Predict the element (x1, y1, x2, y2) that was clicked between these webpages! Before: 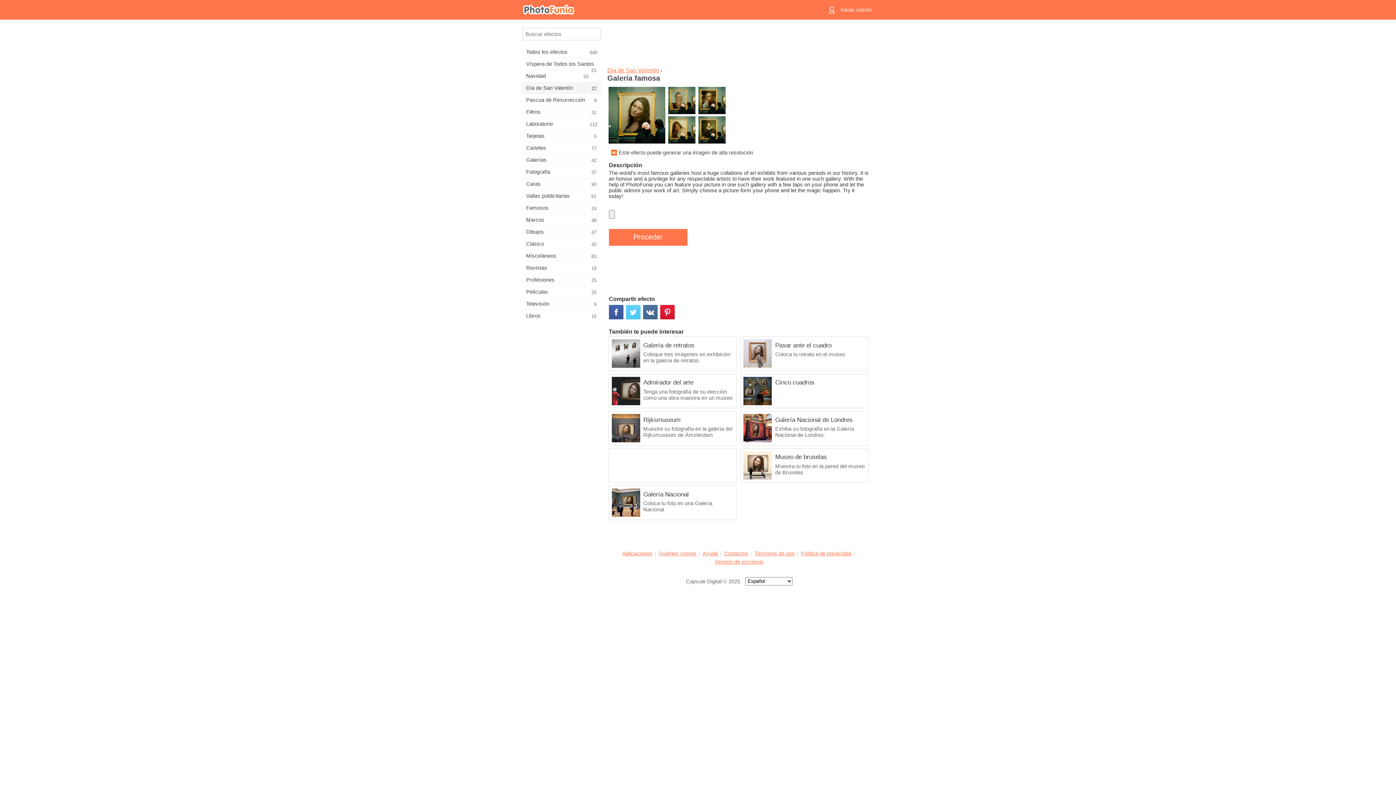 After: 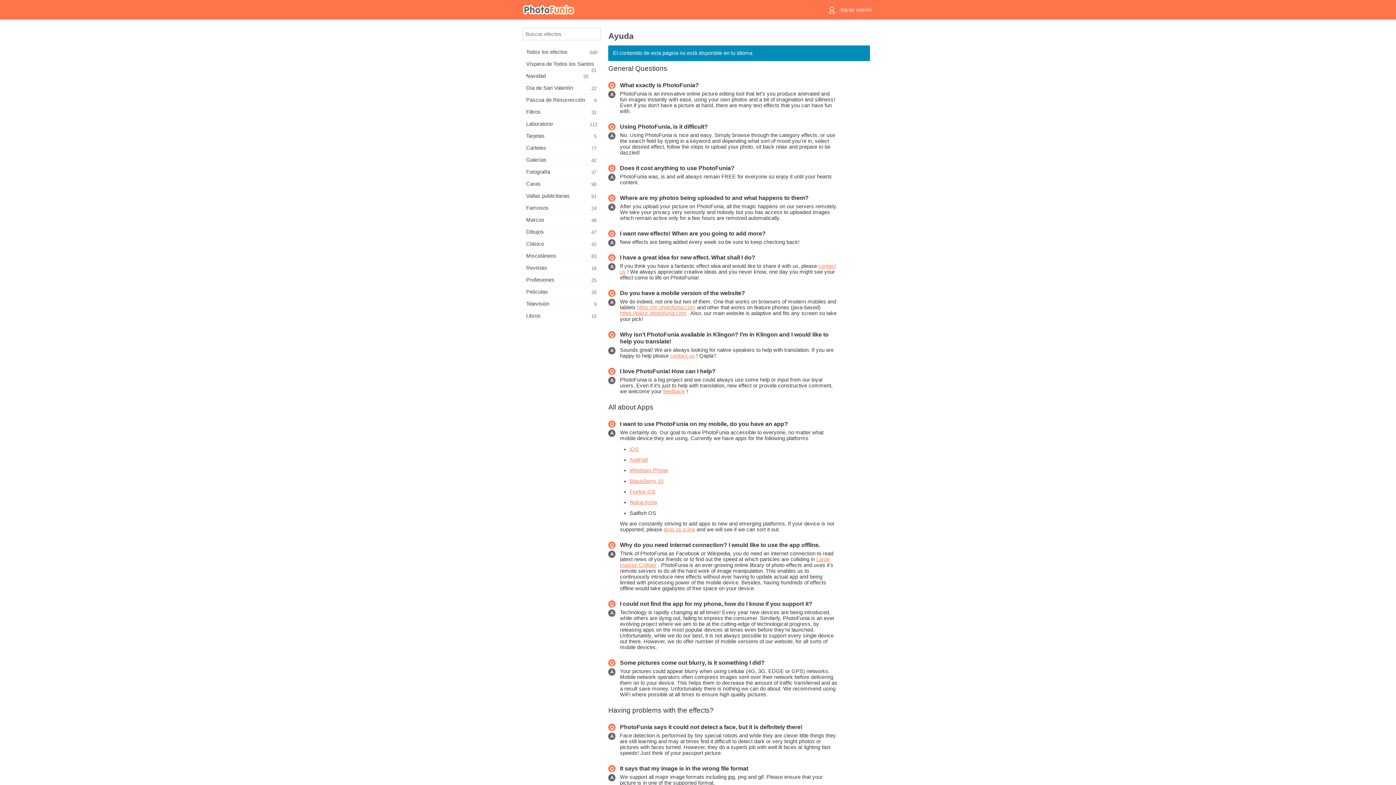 Action: bbox: (702, 550, 718, 556) label: Ayuda